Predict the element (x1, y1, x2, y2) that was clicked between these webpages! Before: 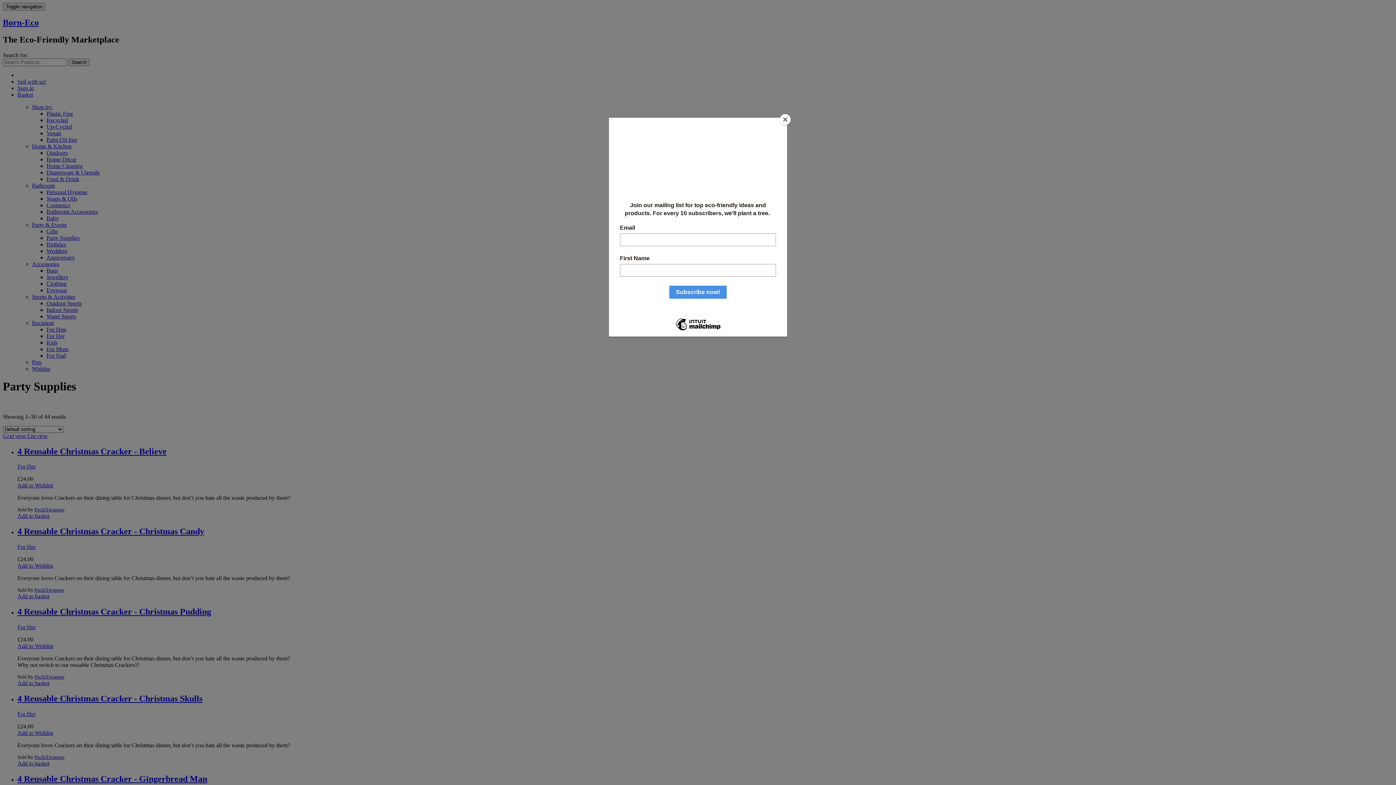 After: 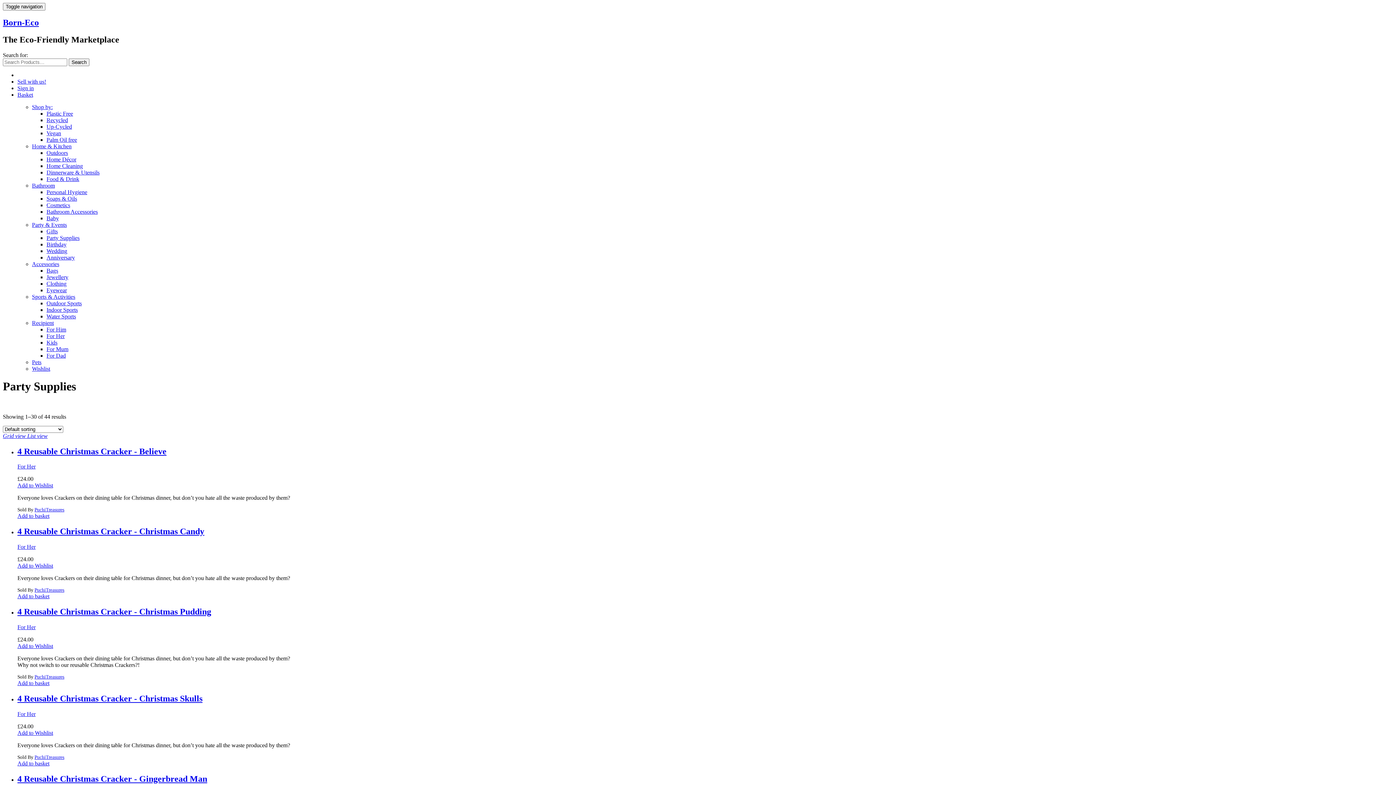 Action: bbox: (780, 114, 790, 125) label: Close